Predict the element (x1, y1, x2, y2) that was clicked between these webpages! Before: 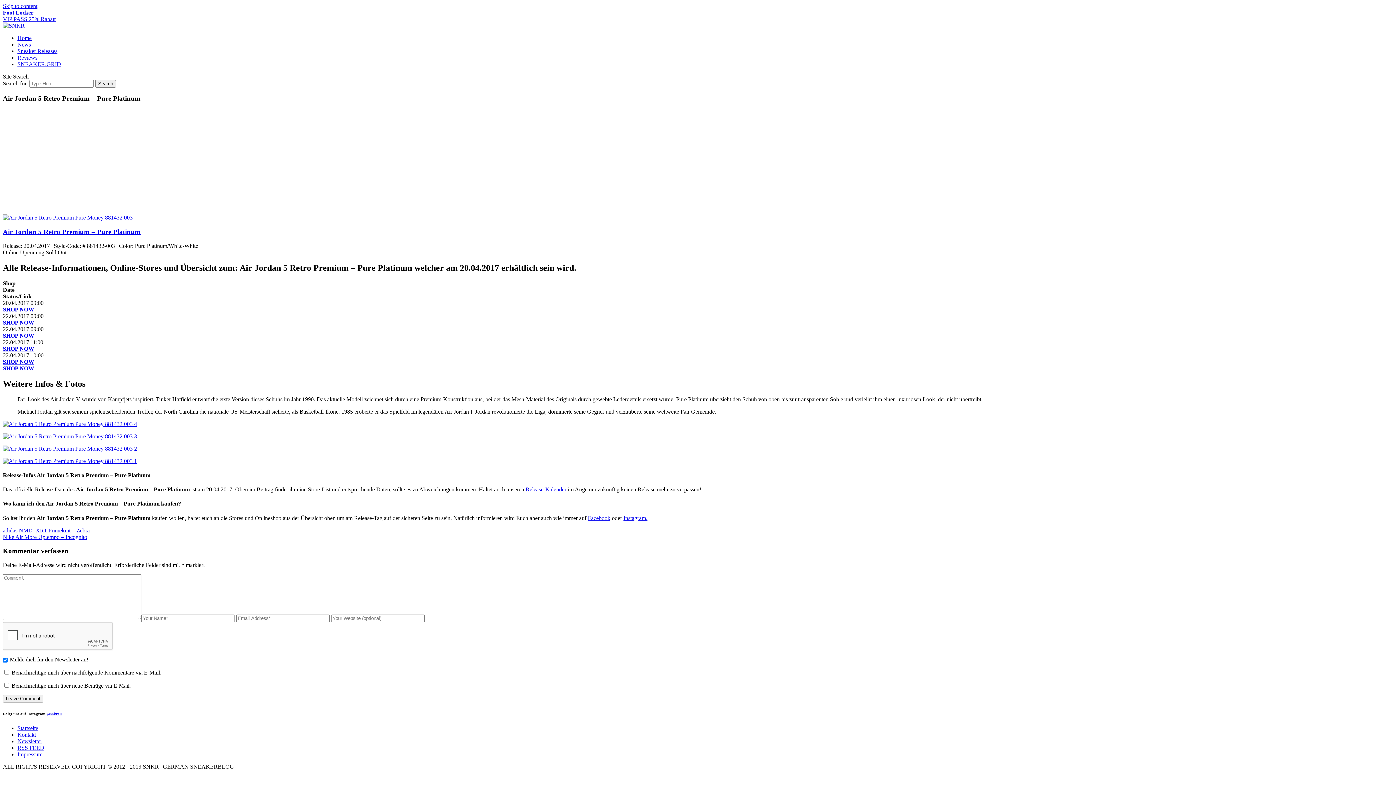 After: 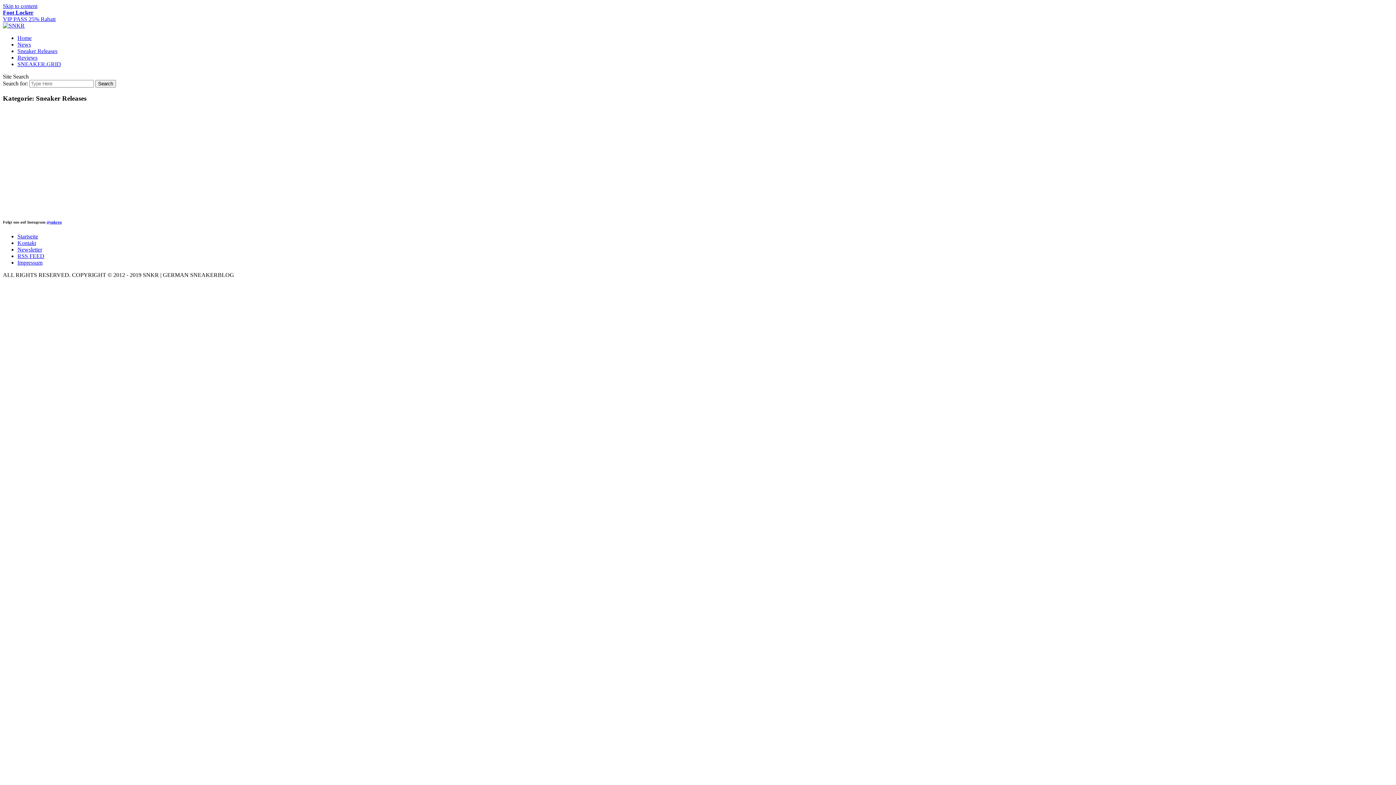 Action: label: Sneaker Releases bbox: (17, 48, 57, 54)